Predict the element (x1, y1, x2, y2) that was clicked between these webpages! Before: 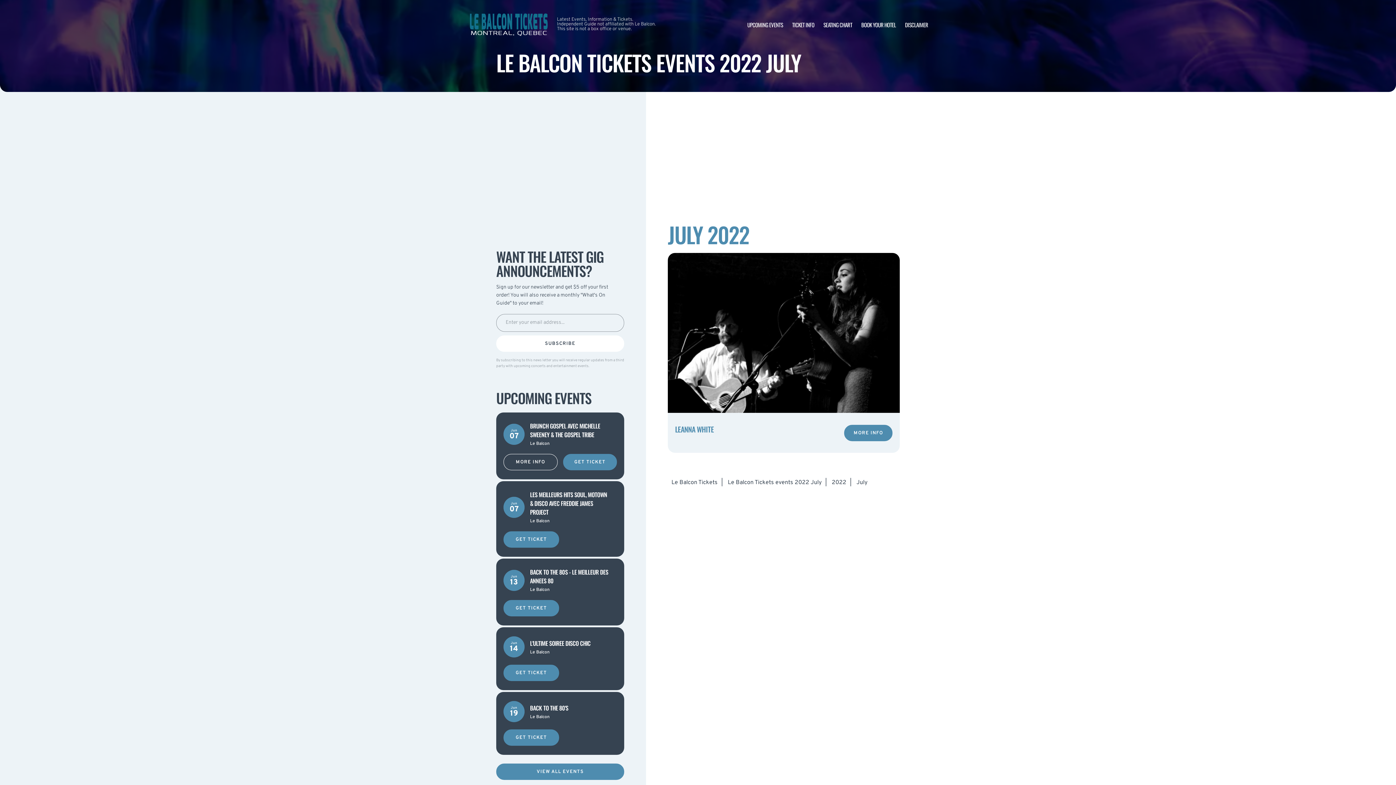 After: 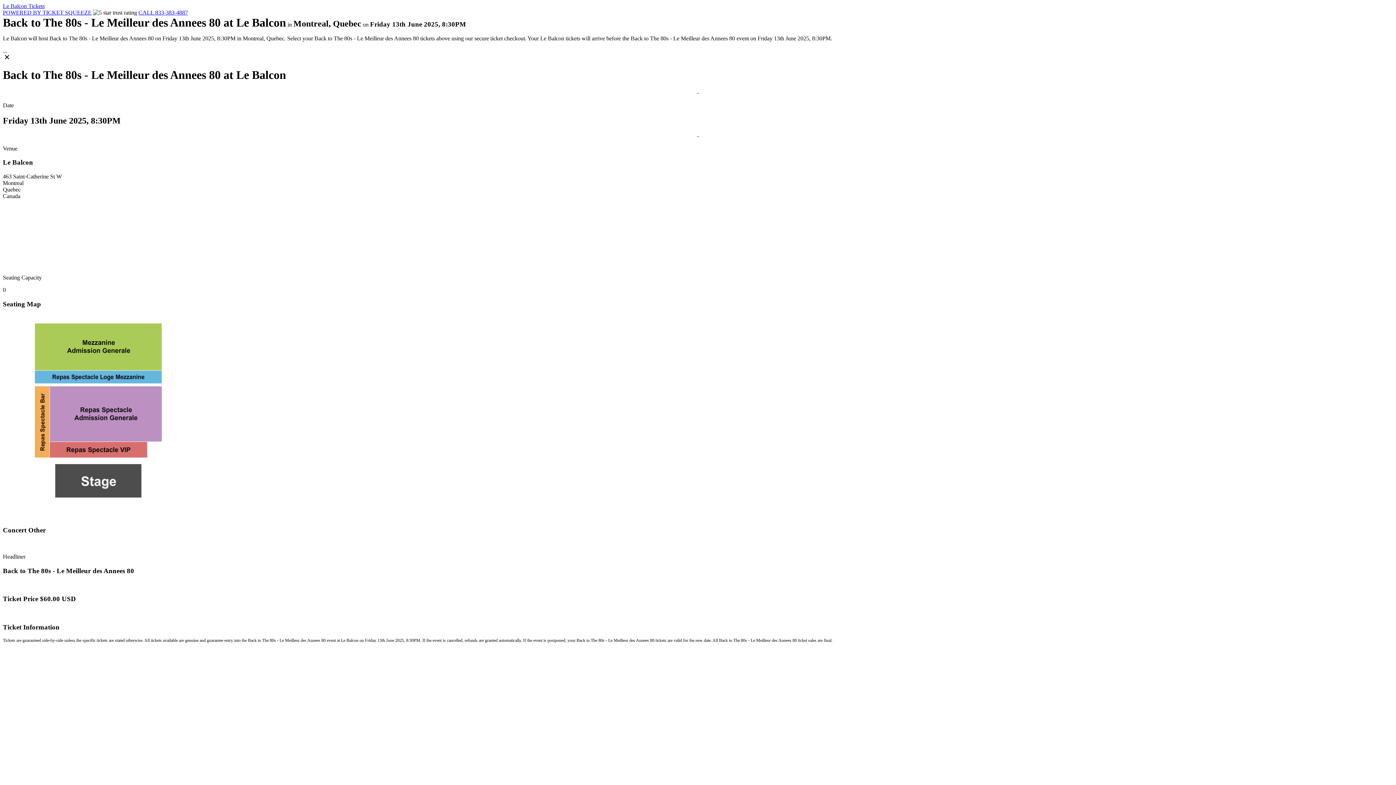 Action: label: GET TICKET bbox: (503, 600, 559, 616)